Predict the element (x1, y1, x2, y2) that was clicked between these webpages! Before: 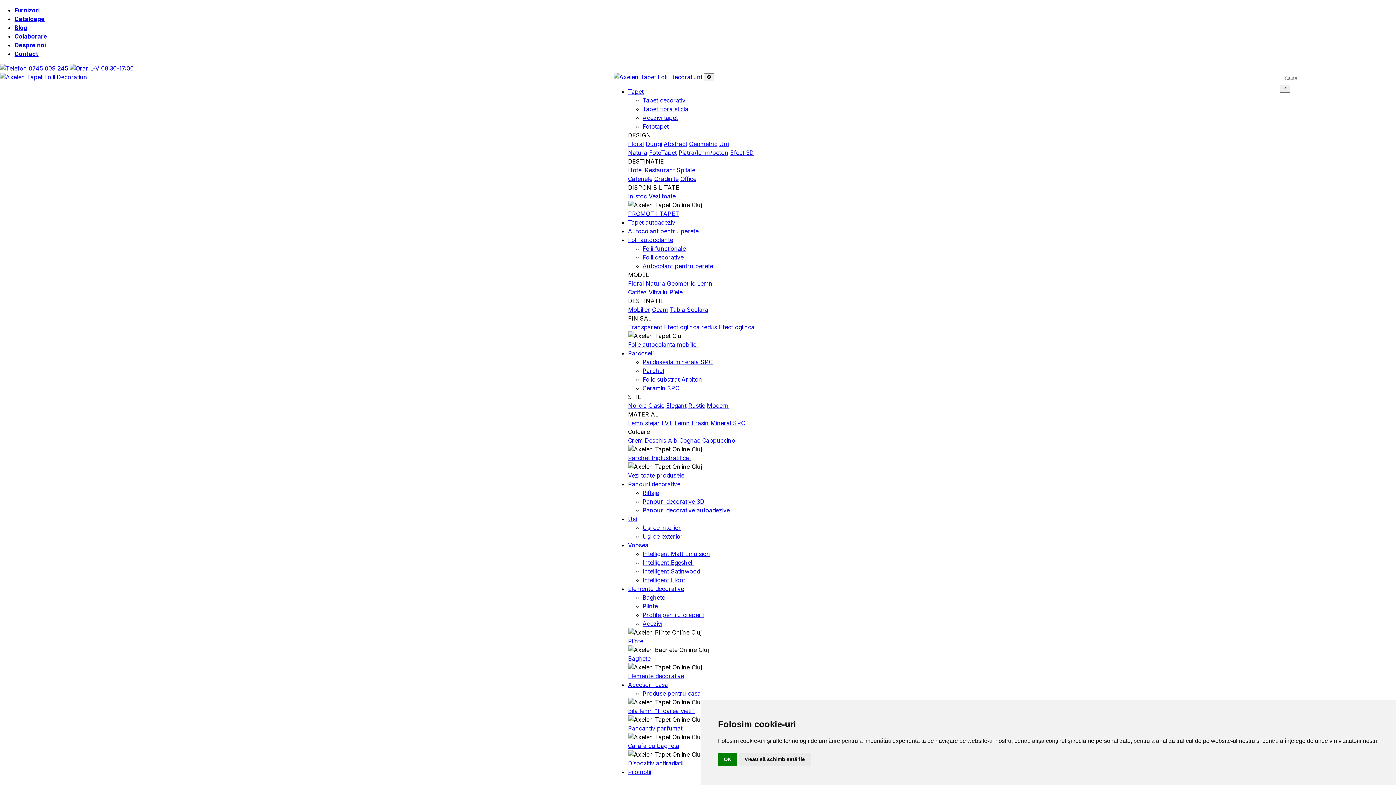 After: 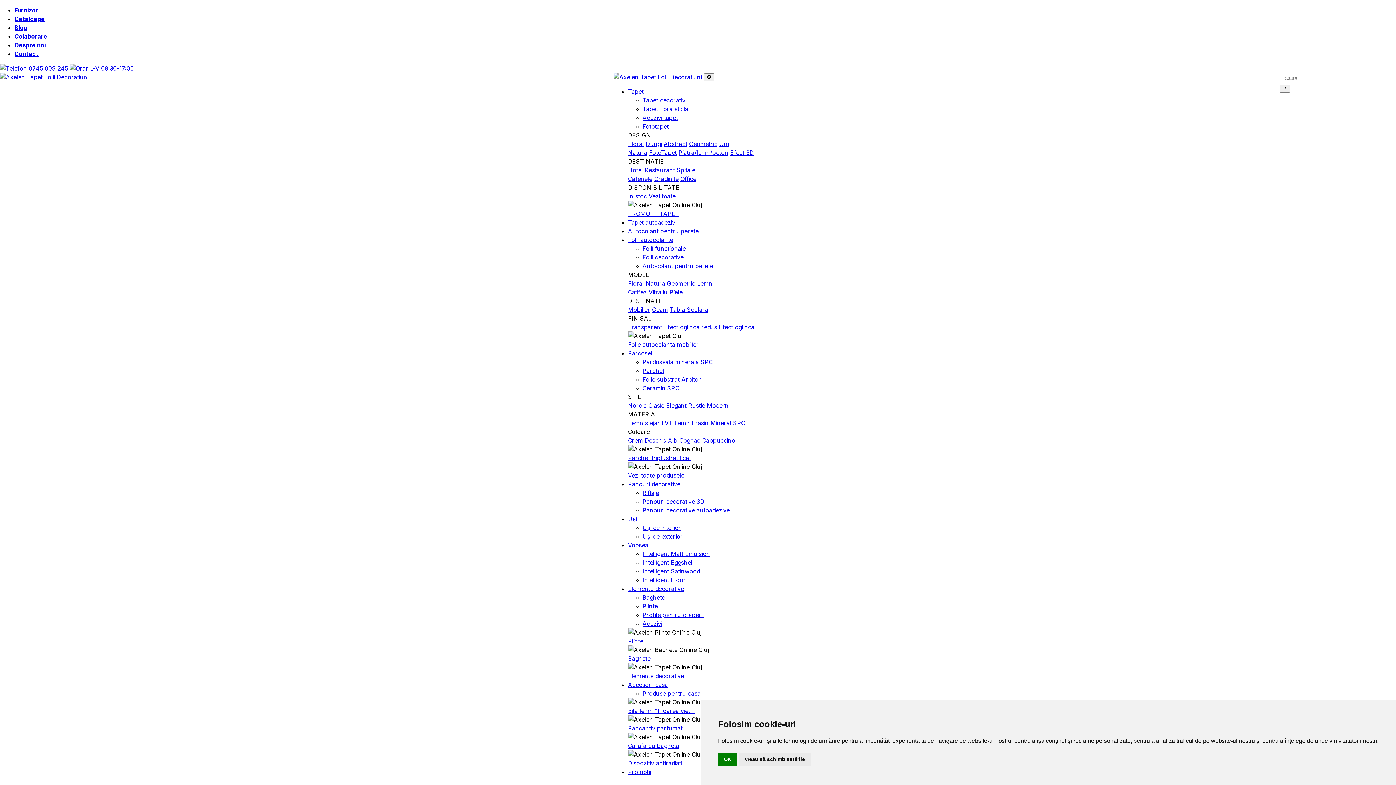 Action: bbox: (648, 402, 664, 409) label: Clasic